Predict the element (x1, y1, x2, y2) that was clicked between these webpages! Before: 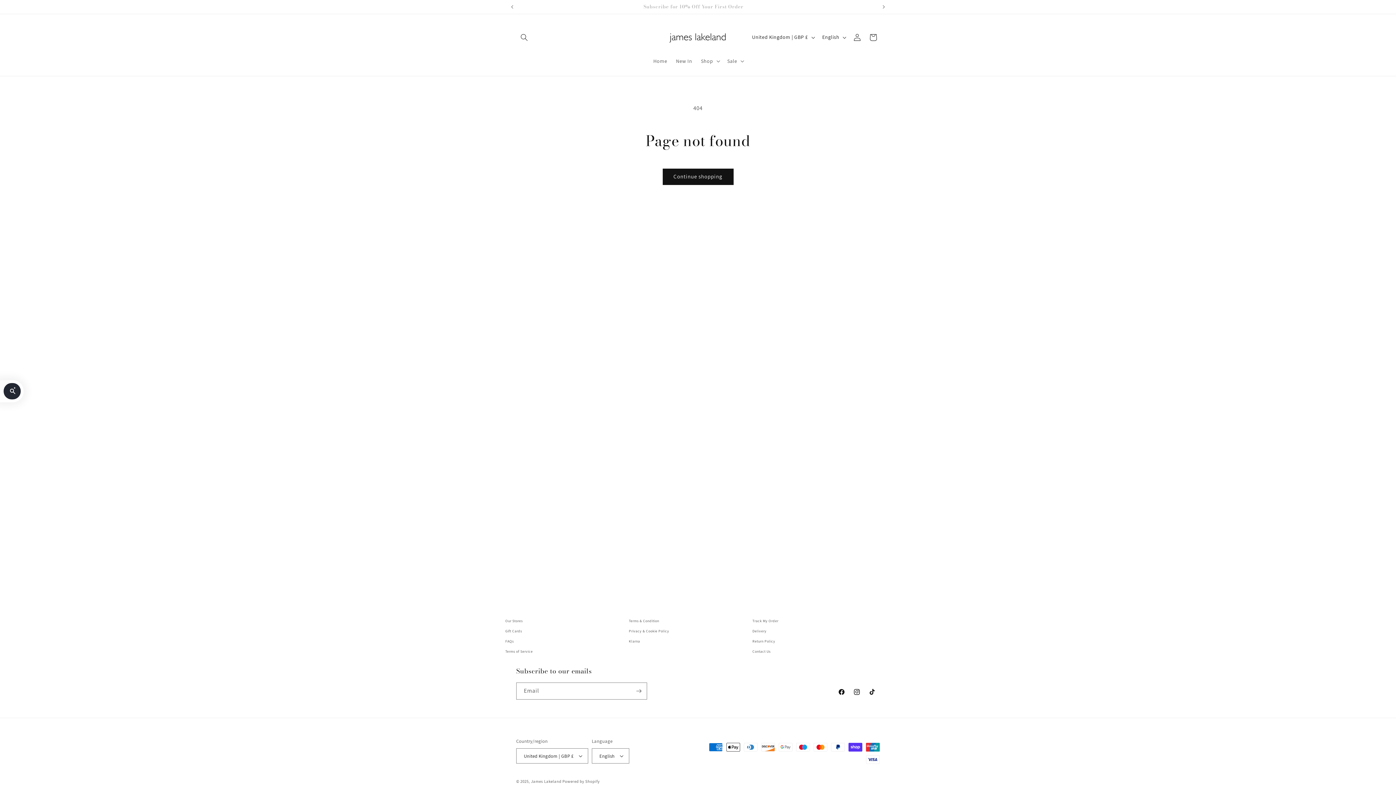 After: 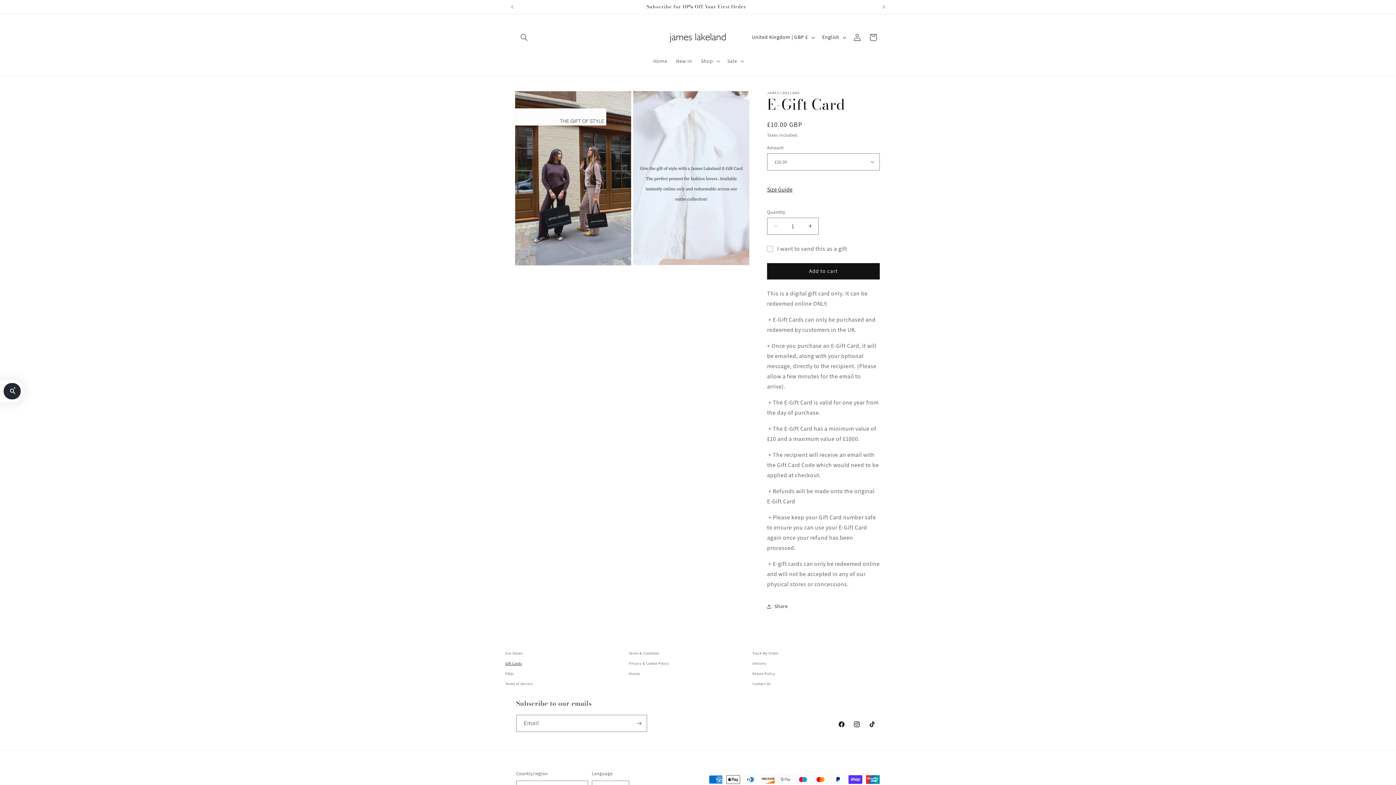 Action: label: Gift Cards bbox: (505, 626, 522, 636)